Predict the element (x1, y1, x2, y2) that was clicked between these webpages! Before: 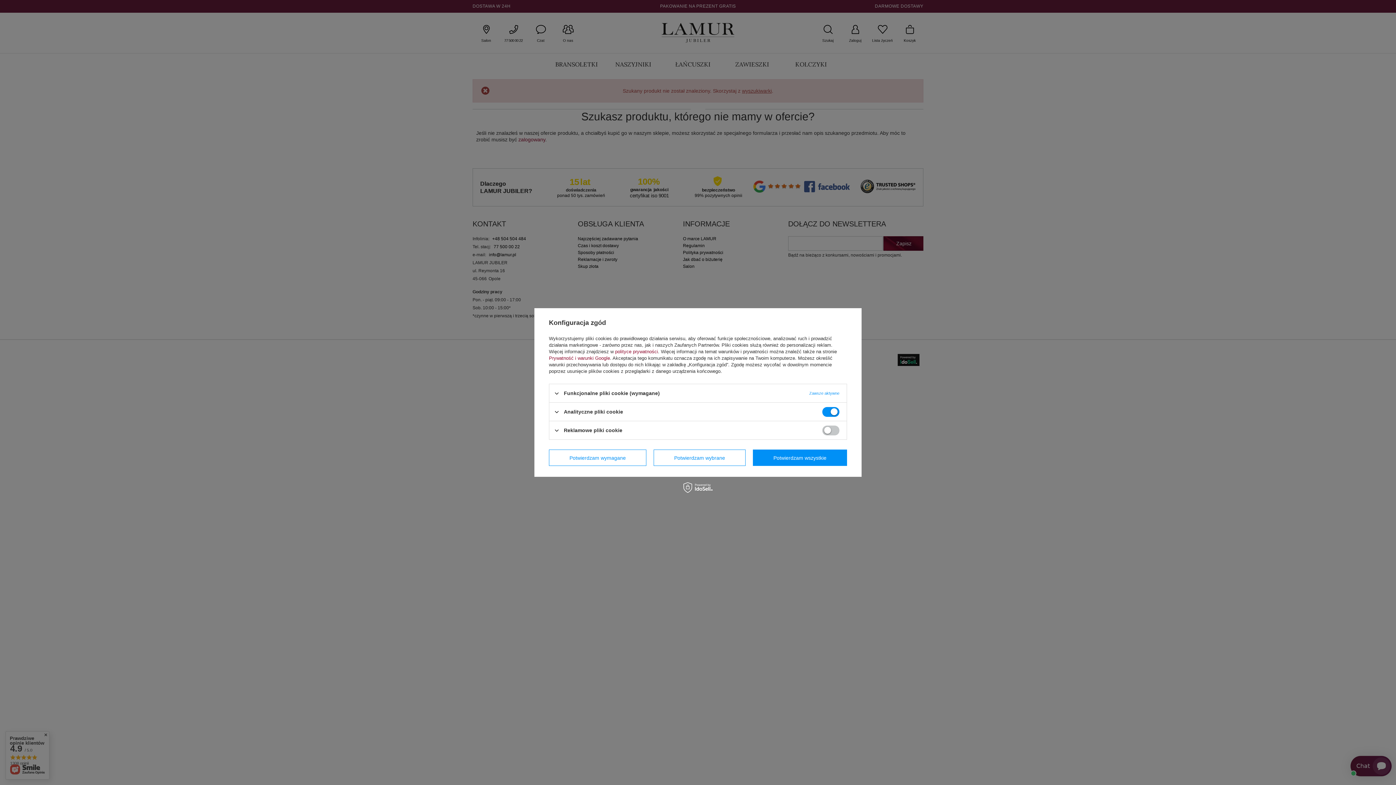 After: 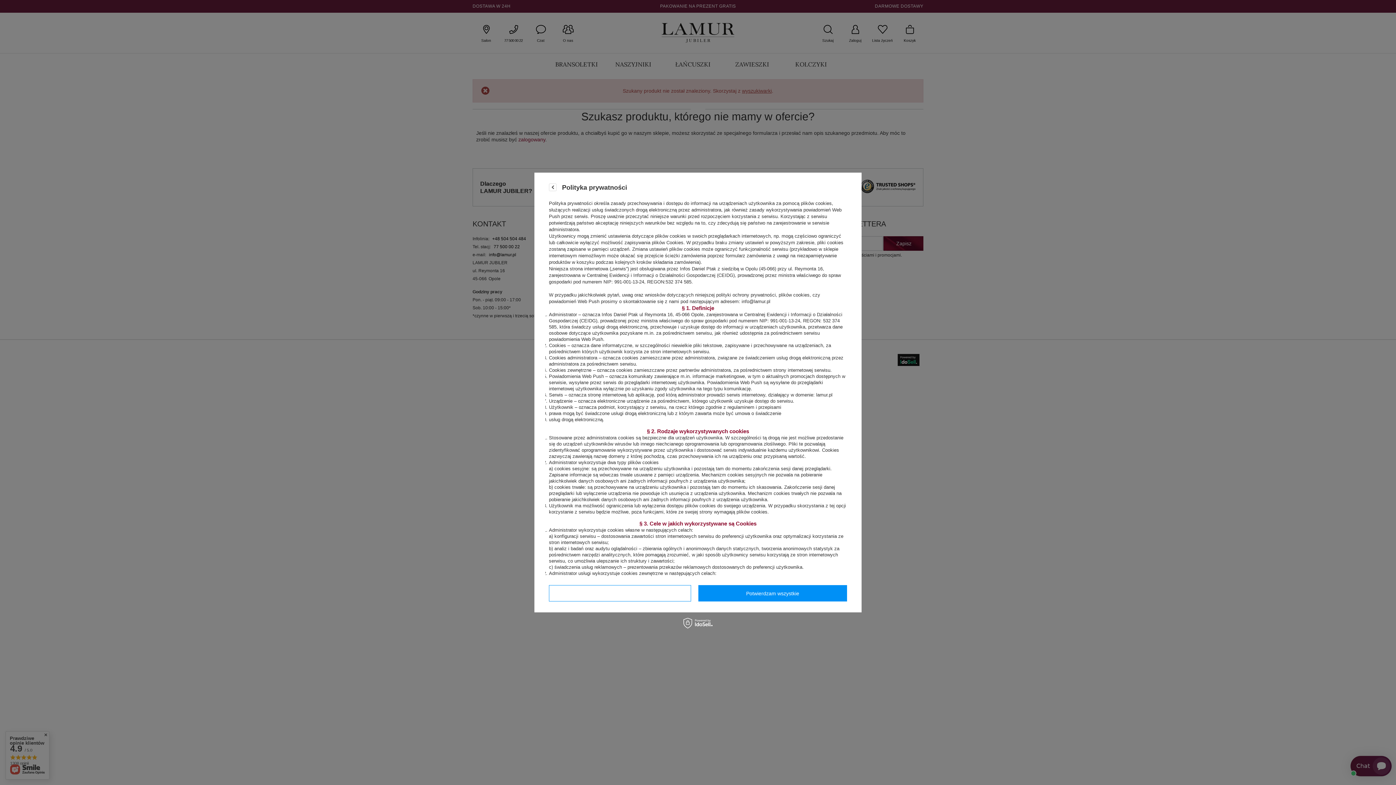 Action: bbox: (615, 349, 658, 354) label: polityce prywatności